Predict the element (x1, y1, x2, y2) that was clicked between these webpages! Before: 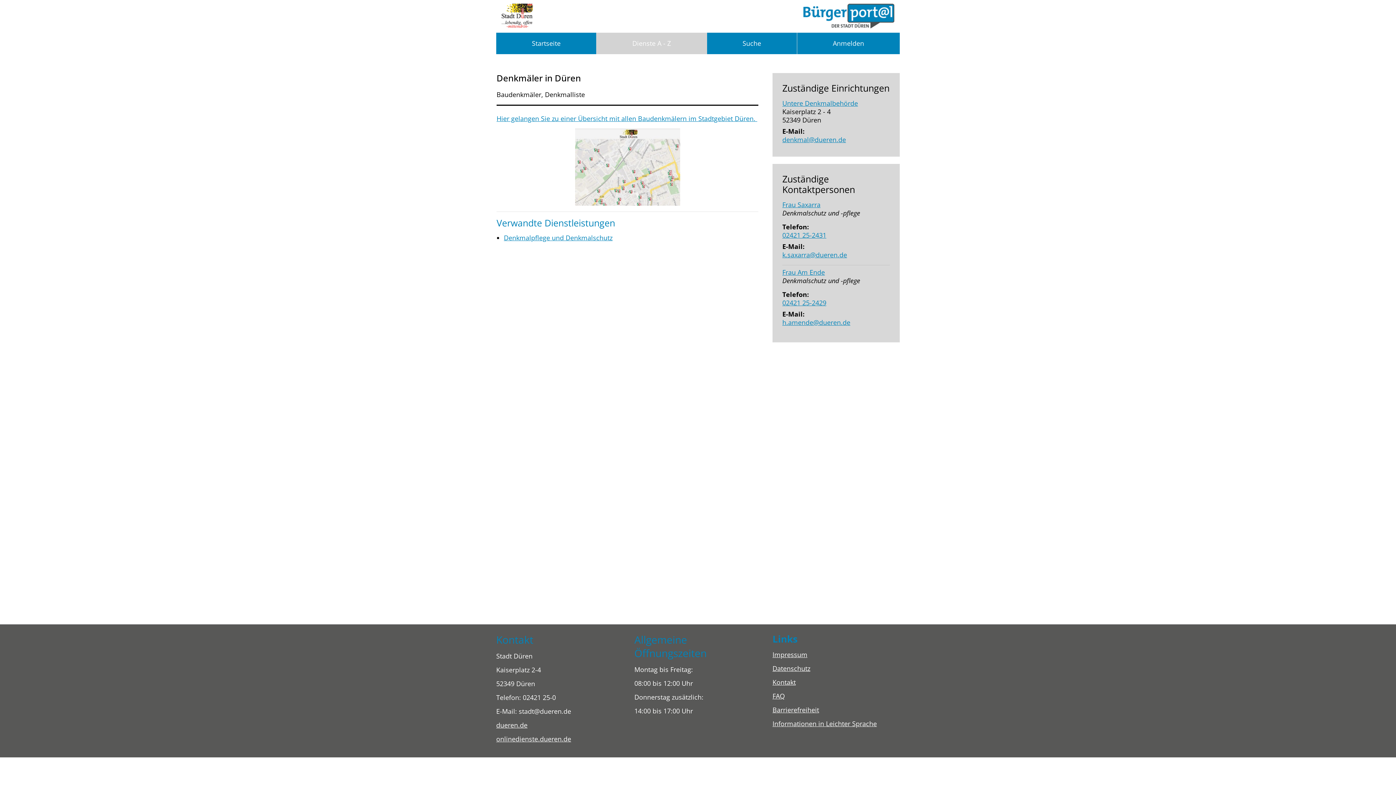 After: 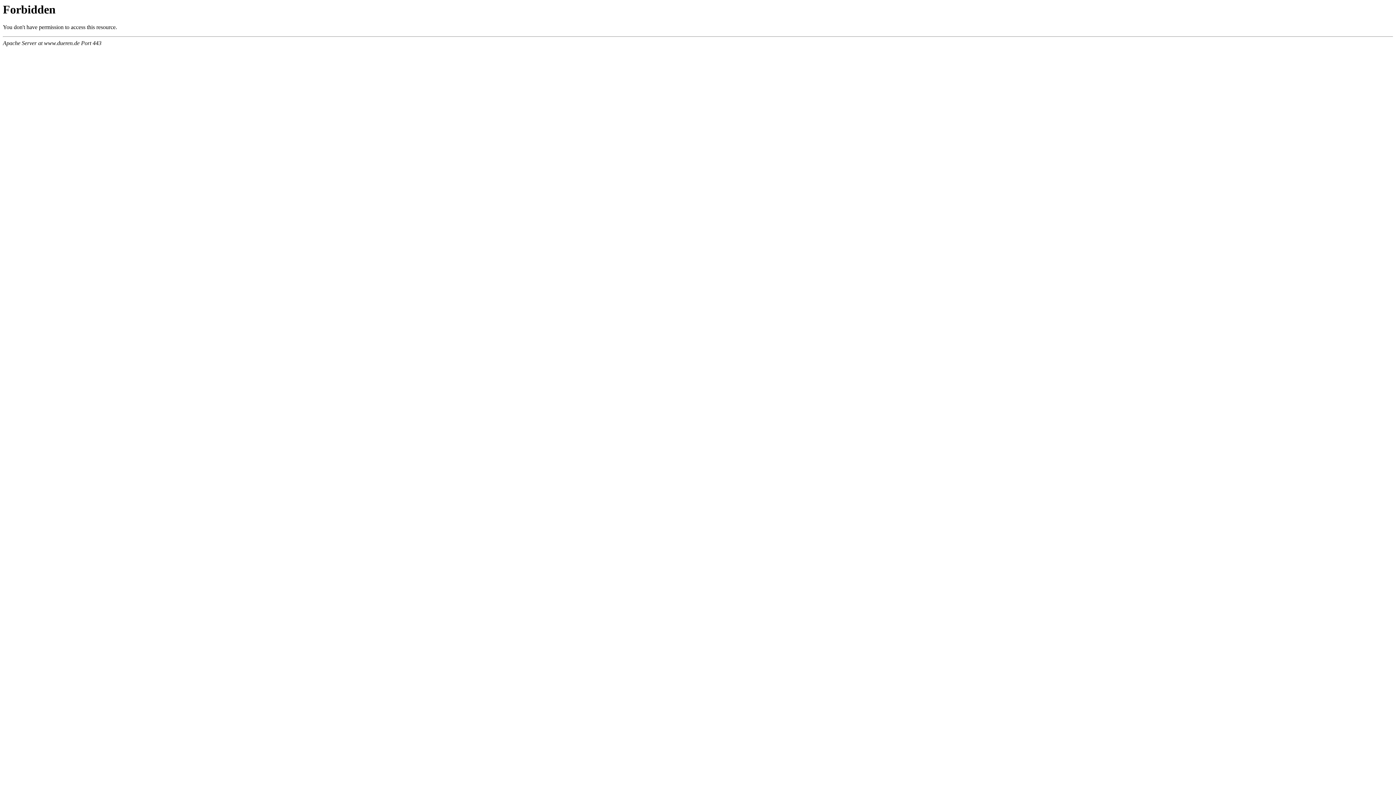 Action: label: Informationen in Leichter Sprache bbox: (772, 719, 877, 728)